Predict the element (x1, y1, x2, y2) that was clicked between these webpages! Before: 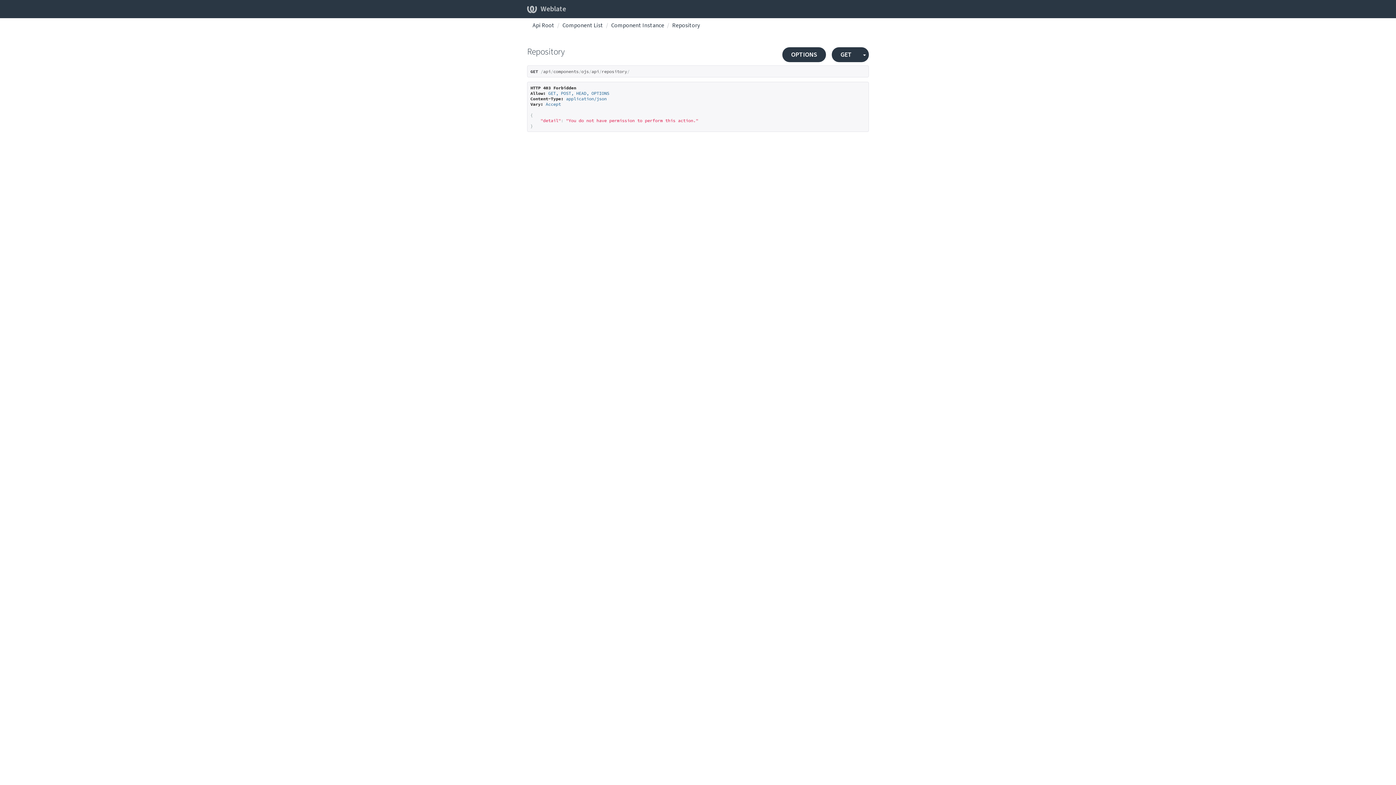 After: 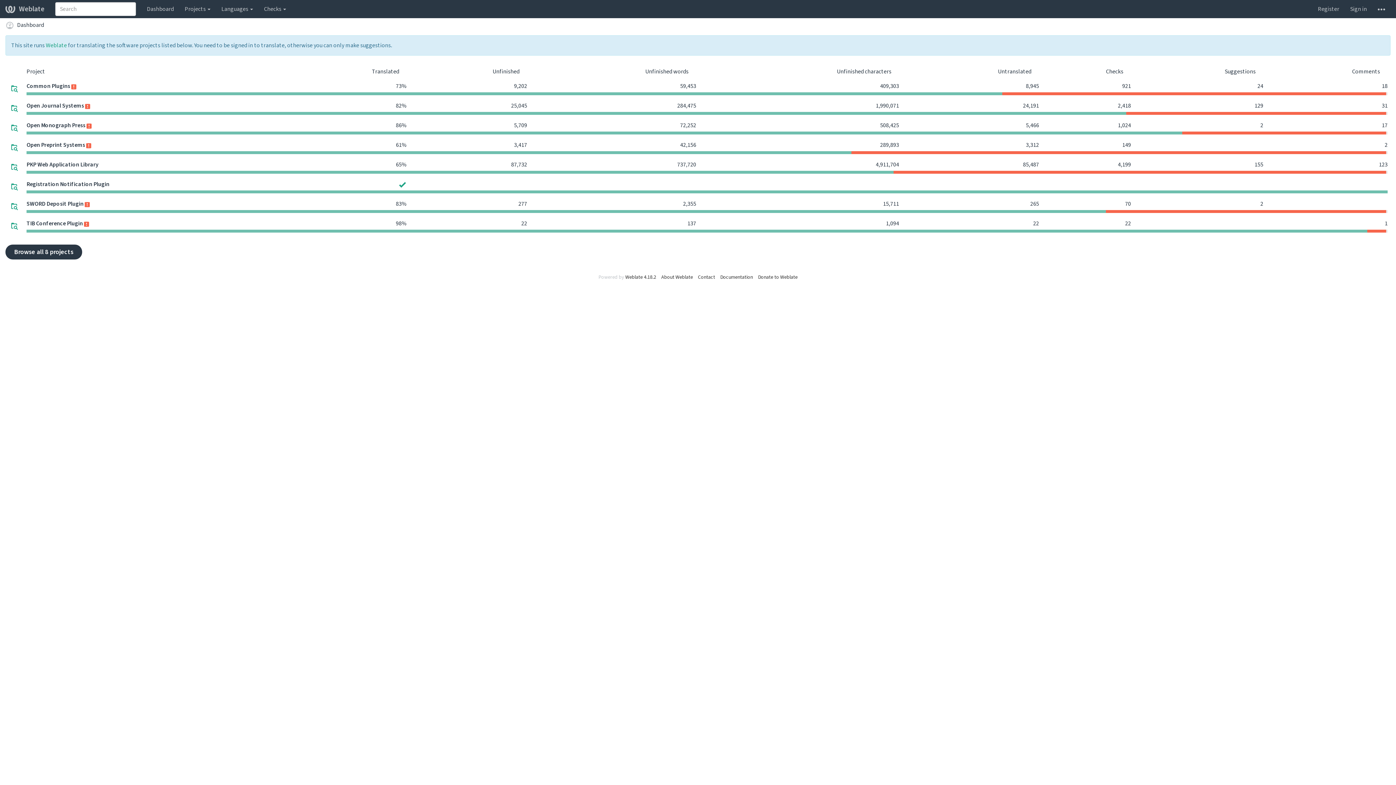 Action: bbox: (521, 0, 571, 18) label: Weblate